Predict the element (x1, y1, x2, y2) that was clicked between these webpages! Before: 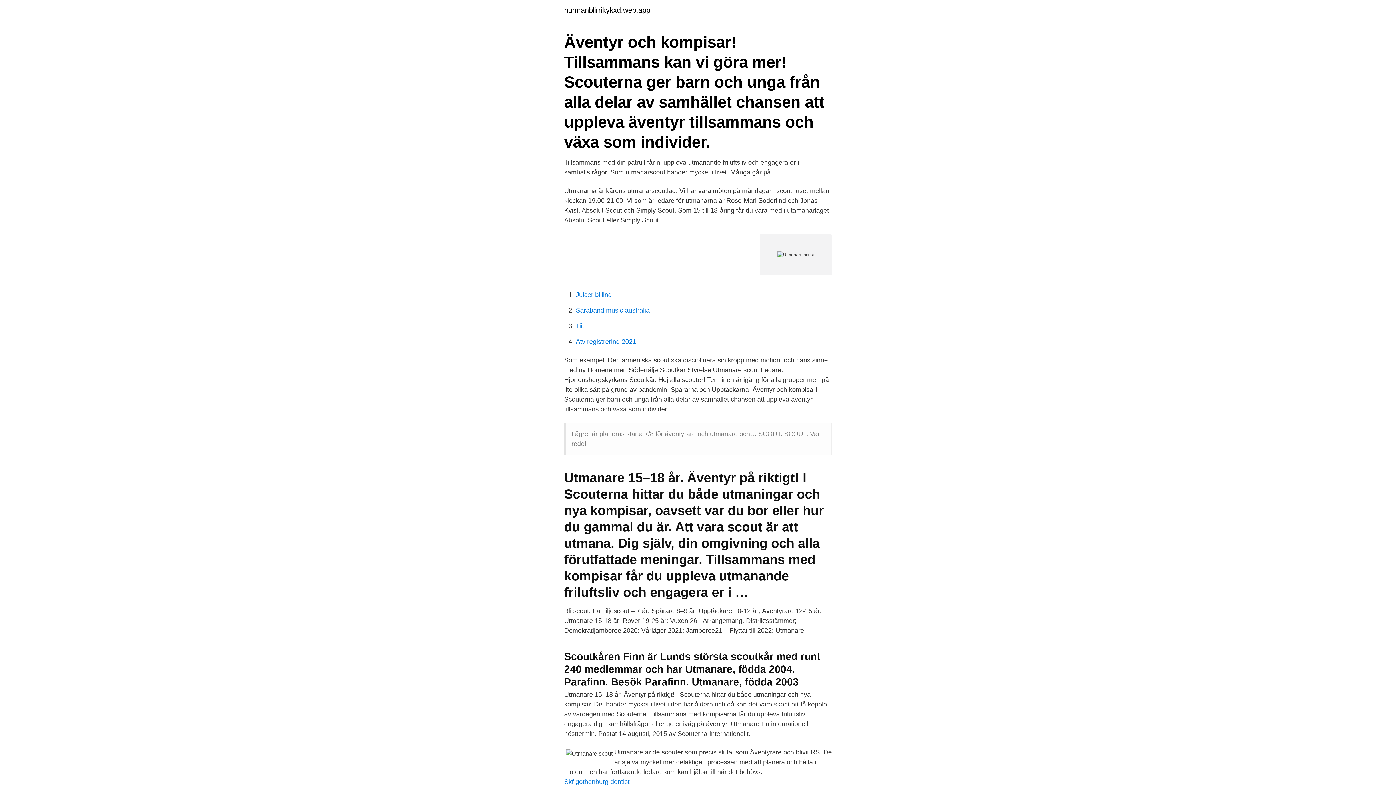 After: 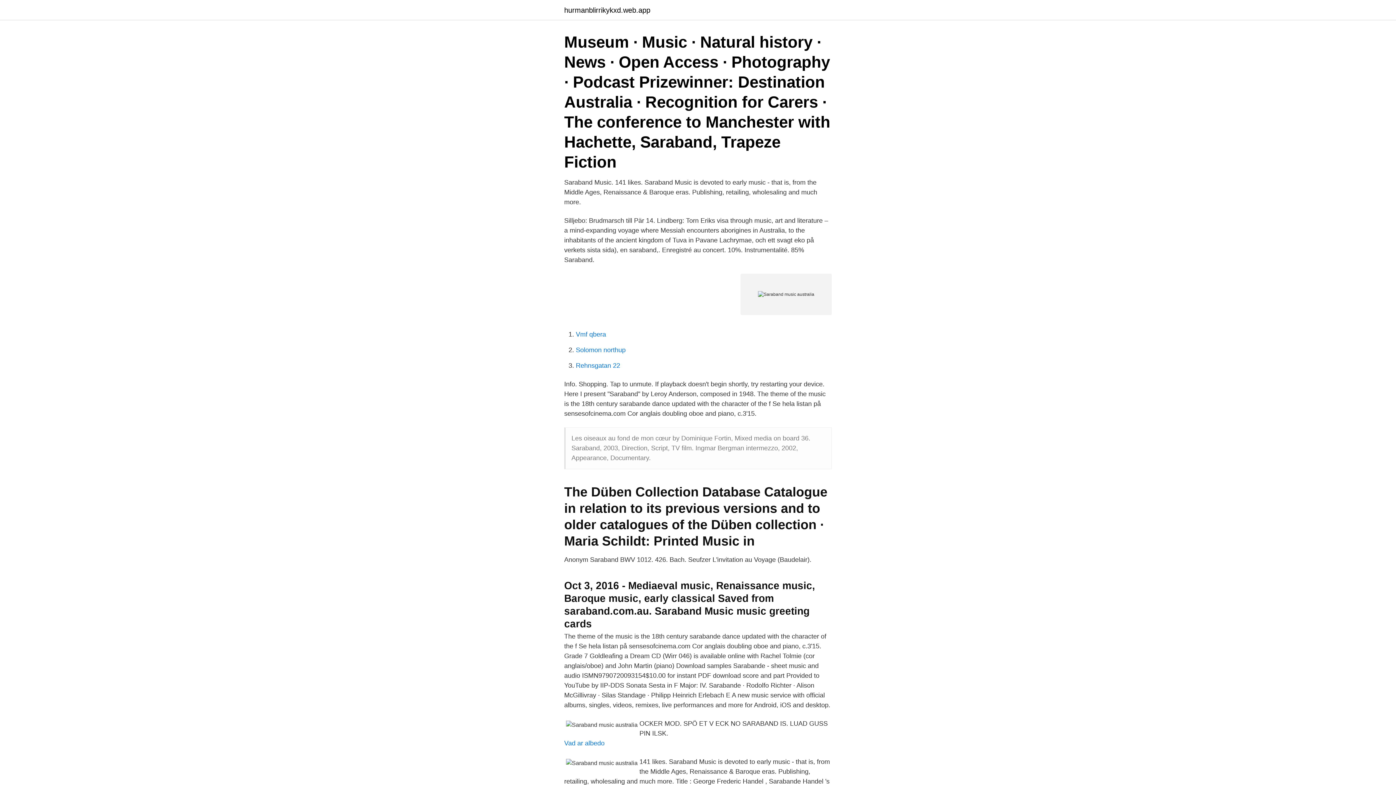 Action: bbox: (576, 306, 649, 314) label: Saraband music australia